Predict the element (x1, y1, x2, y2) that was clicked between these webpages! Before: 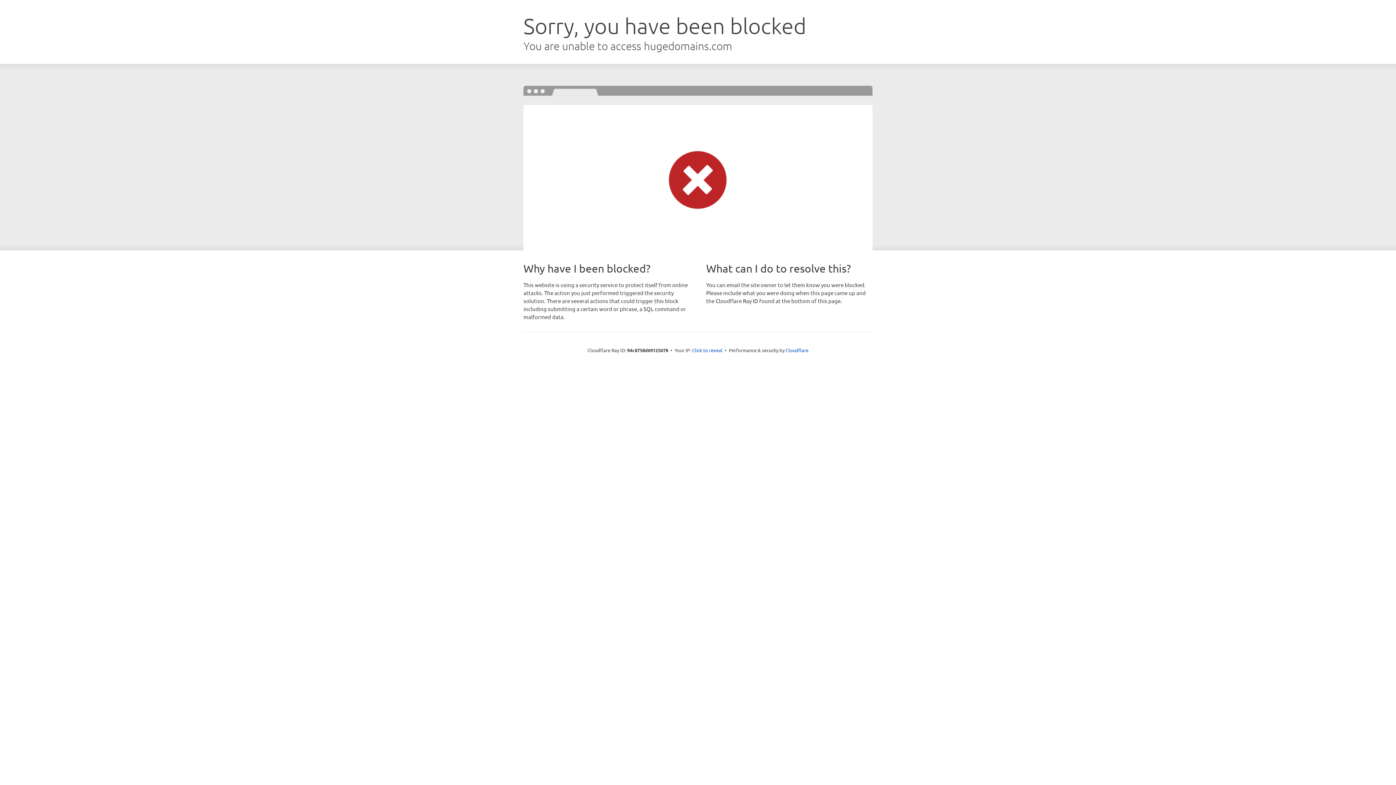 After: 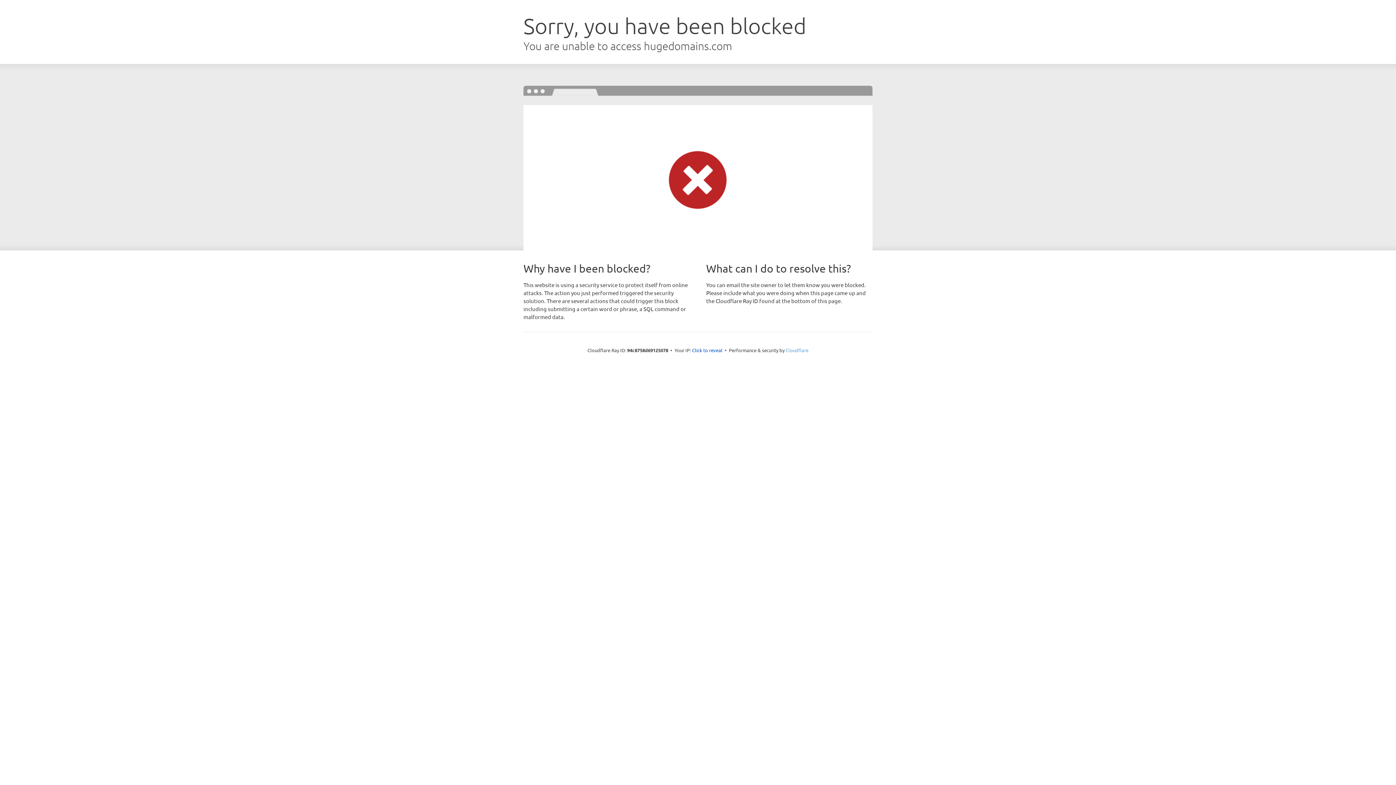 Action: label: Cloudflare bbox: (785, 347, 808, 353)